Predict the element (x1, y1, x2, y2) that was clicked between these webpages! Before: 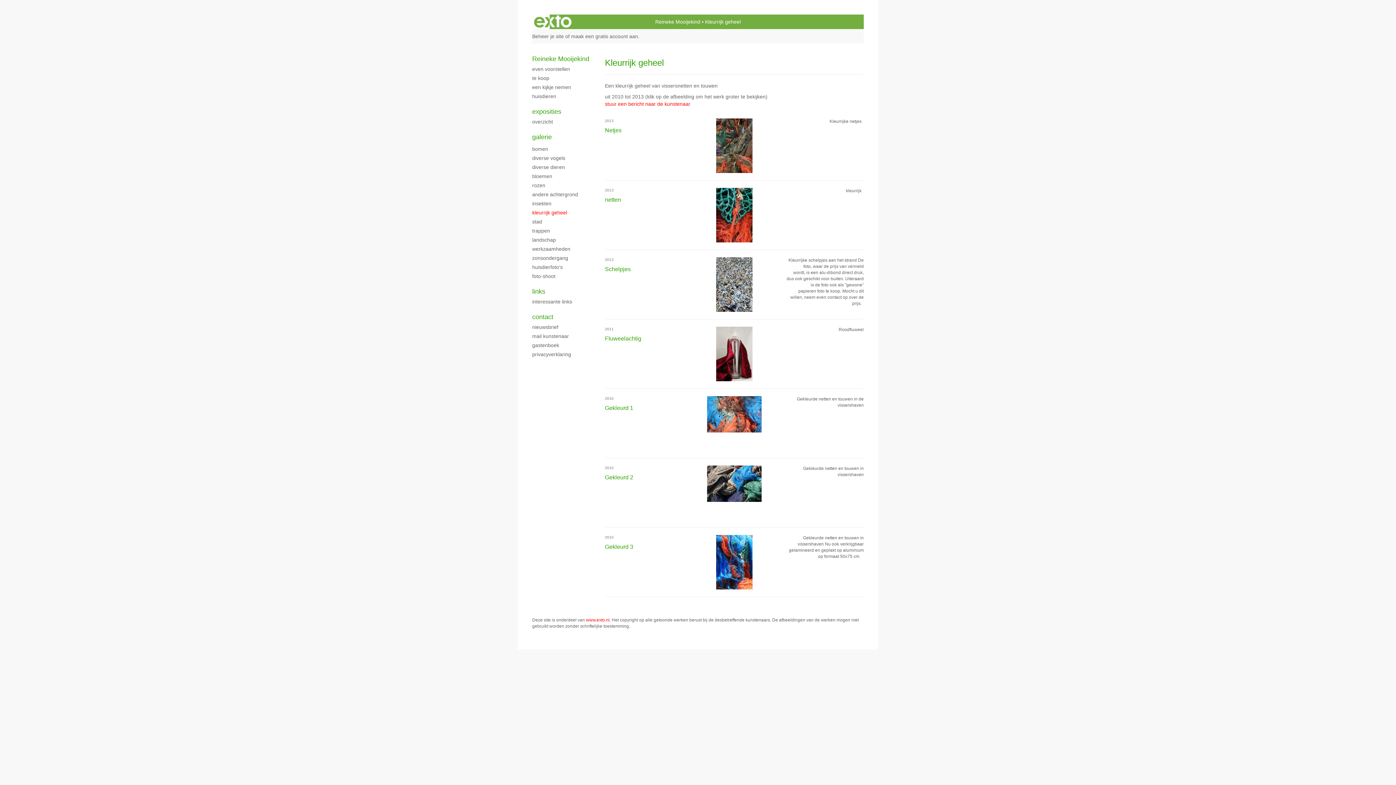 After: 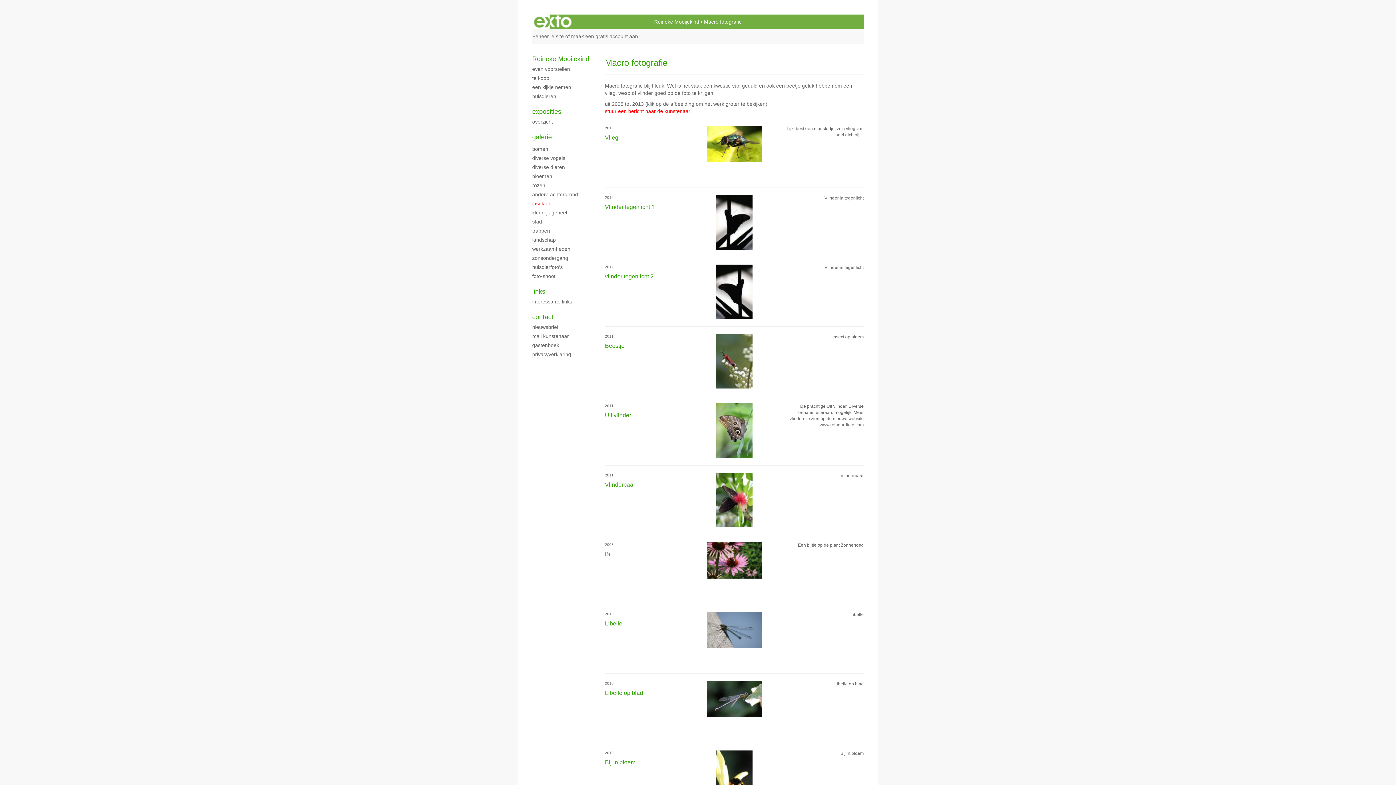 Action: label: insekten bbox: (532, 200, 590, 207)